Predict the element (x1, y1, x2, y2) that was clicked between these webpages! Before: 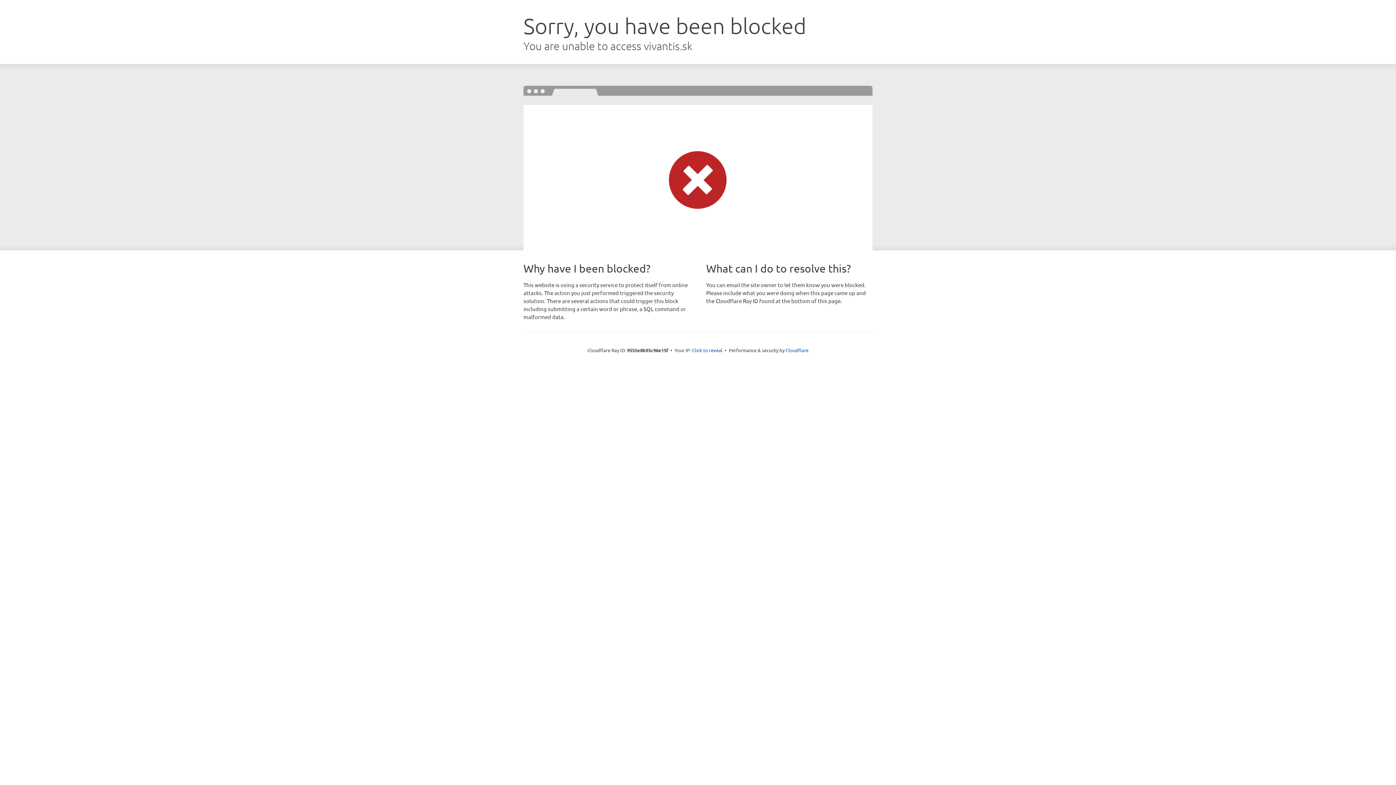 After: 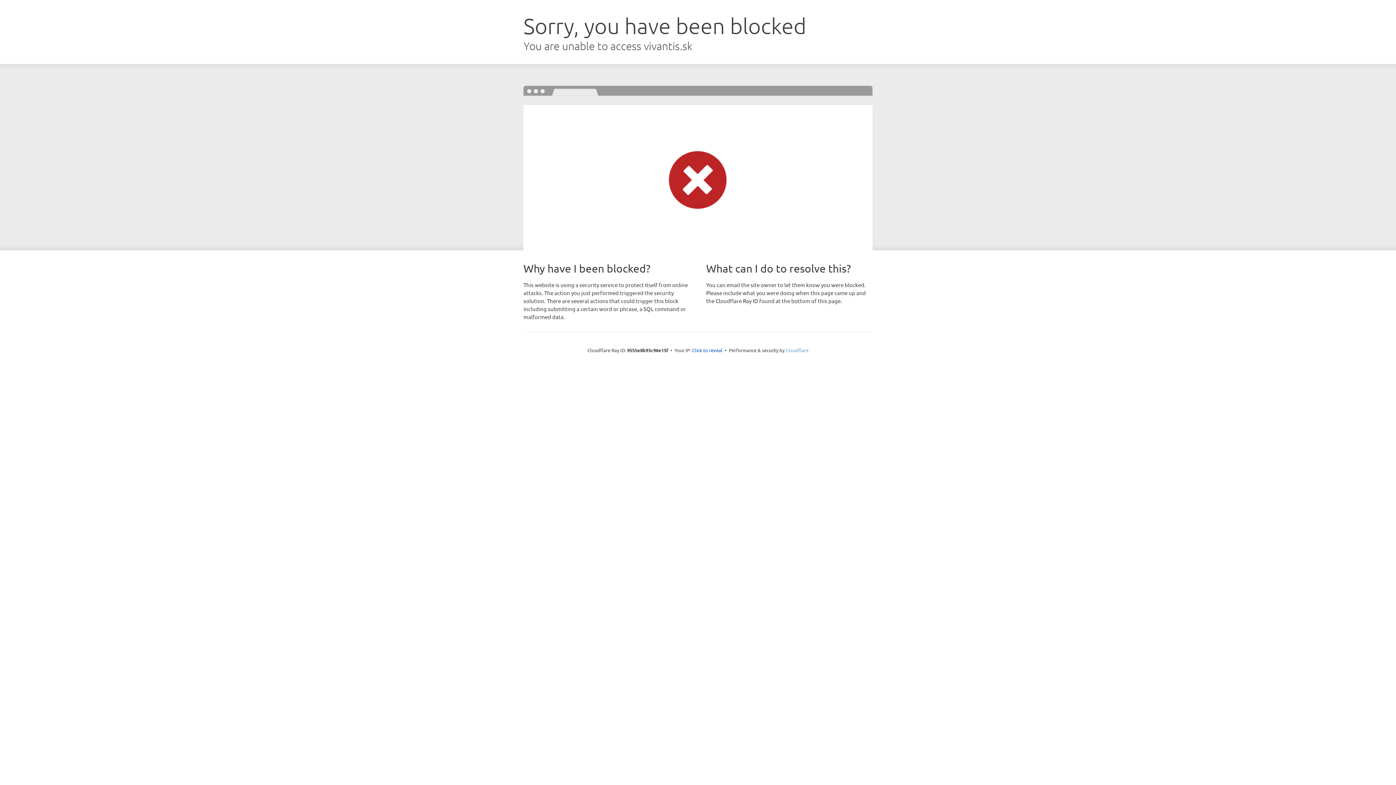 Action: label: Cloudflare bbox: (785, 347, 808, 353)